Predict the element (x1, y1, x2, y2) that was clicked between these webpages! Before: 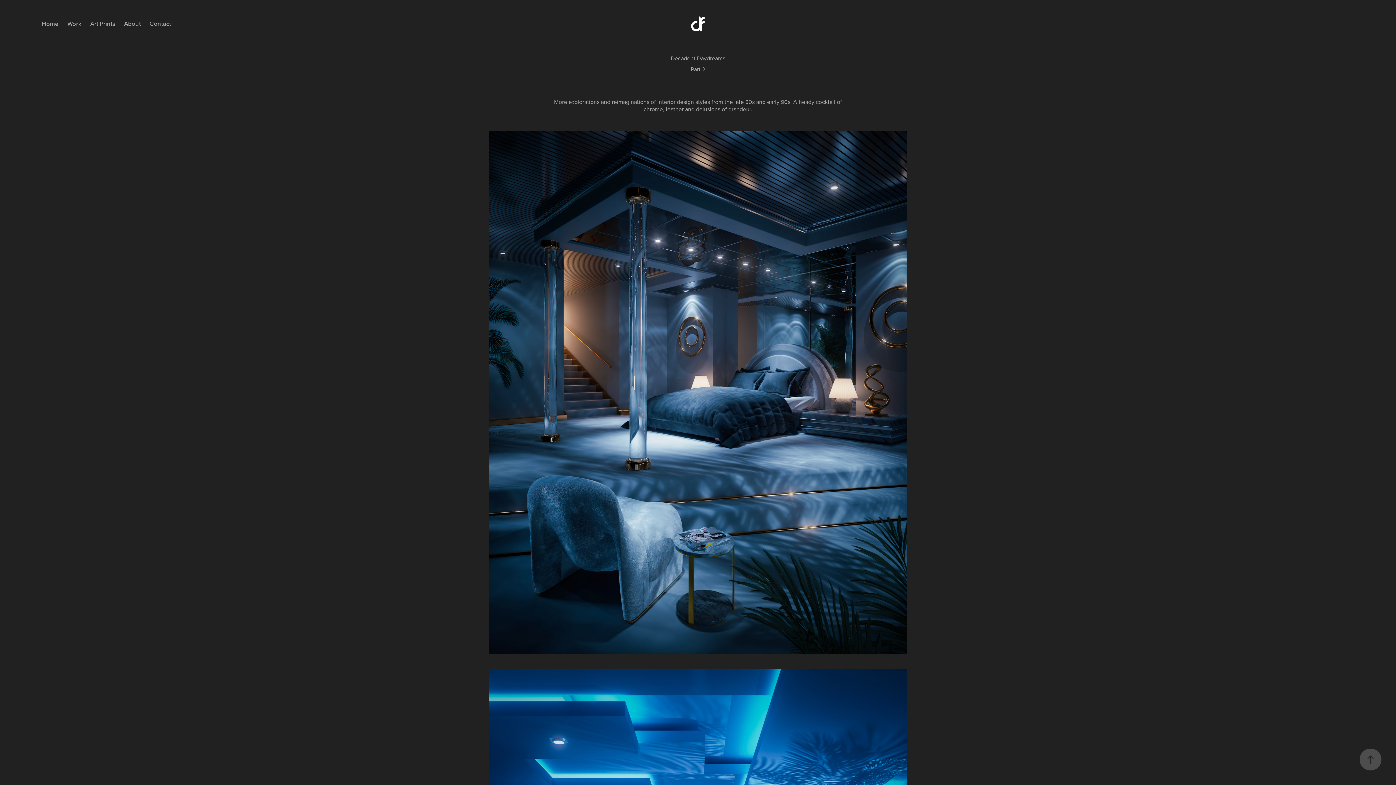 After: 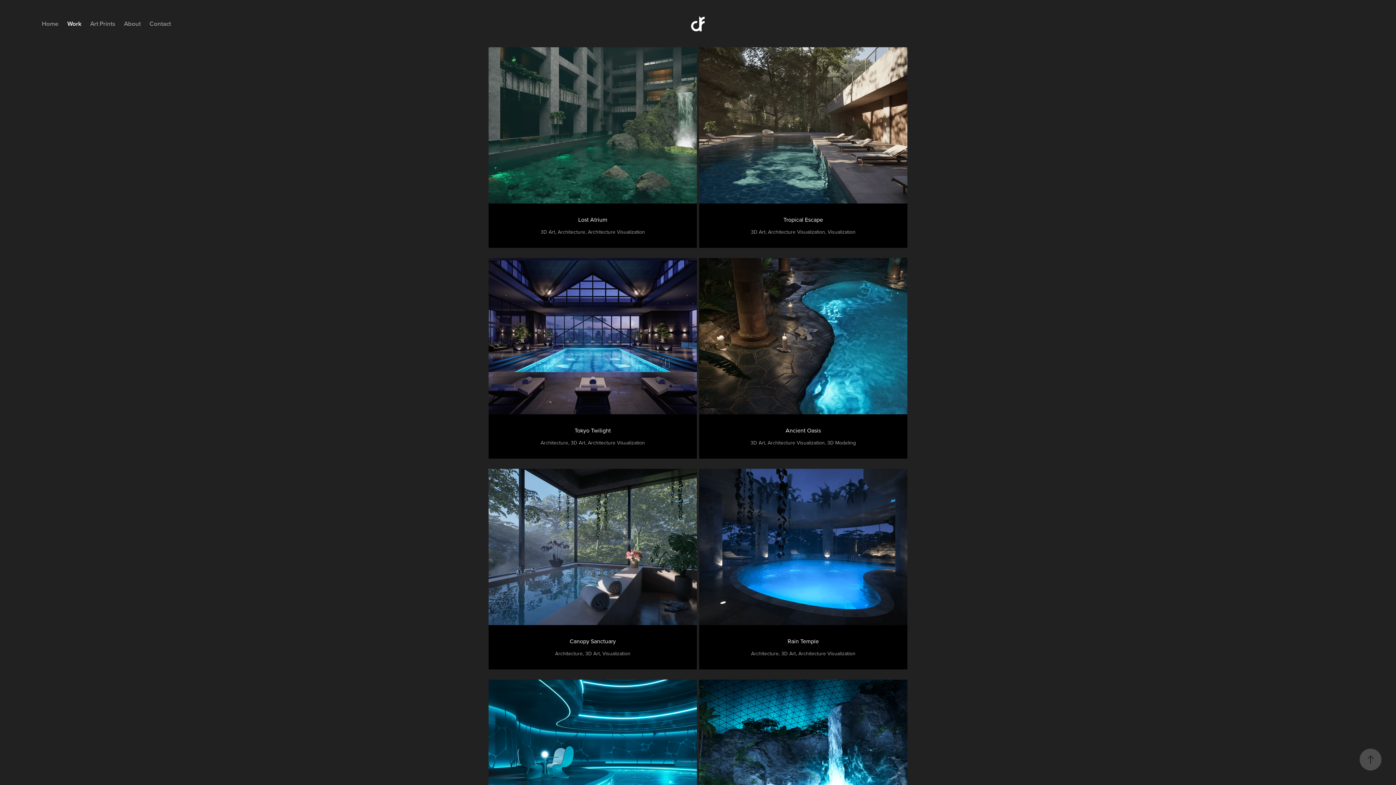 Action: bbox: (685, 10, 710, 36)